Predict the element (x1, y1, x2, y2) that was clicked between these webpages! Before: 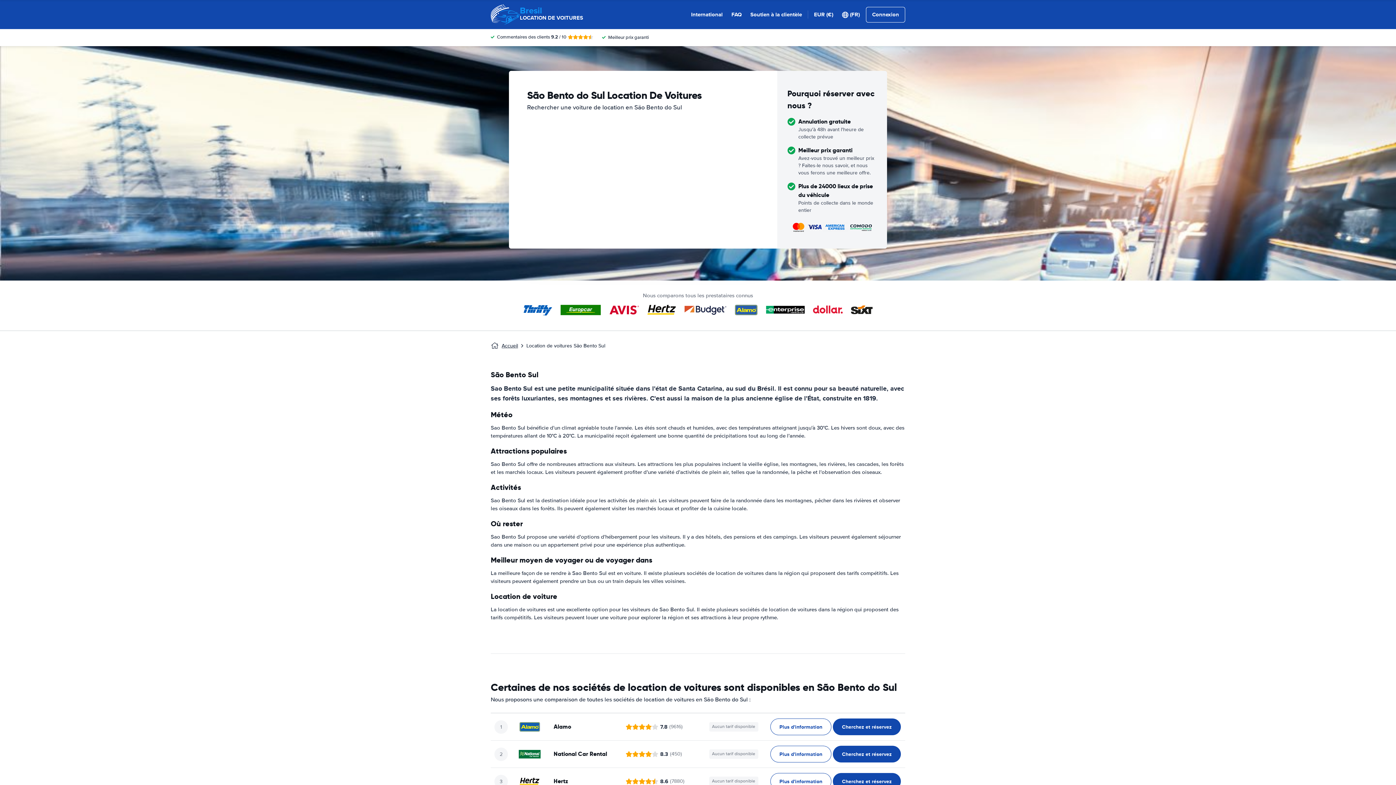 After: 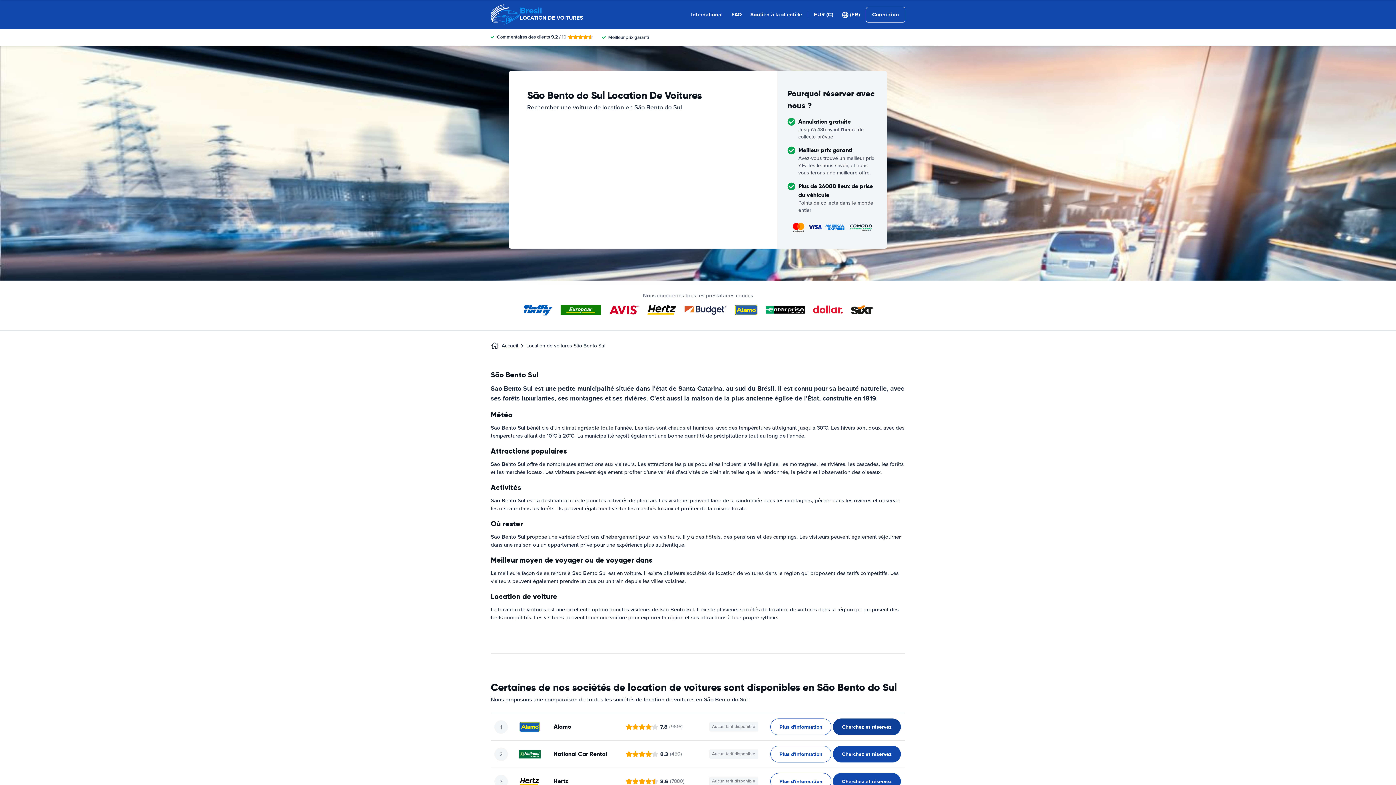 Action: label: ﻿Cherchez et réservez bbox: (833, 718, 901, 735)